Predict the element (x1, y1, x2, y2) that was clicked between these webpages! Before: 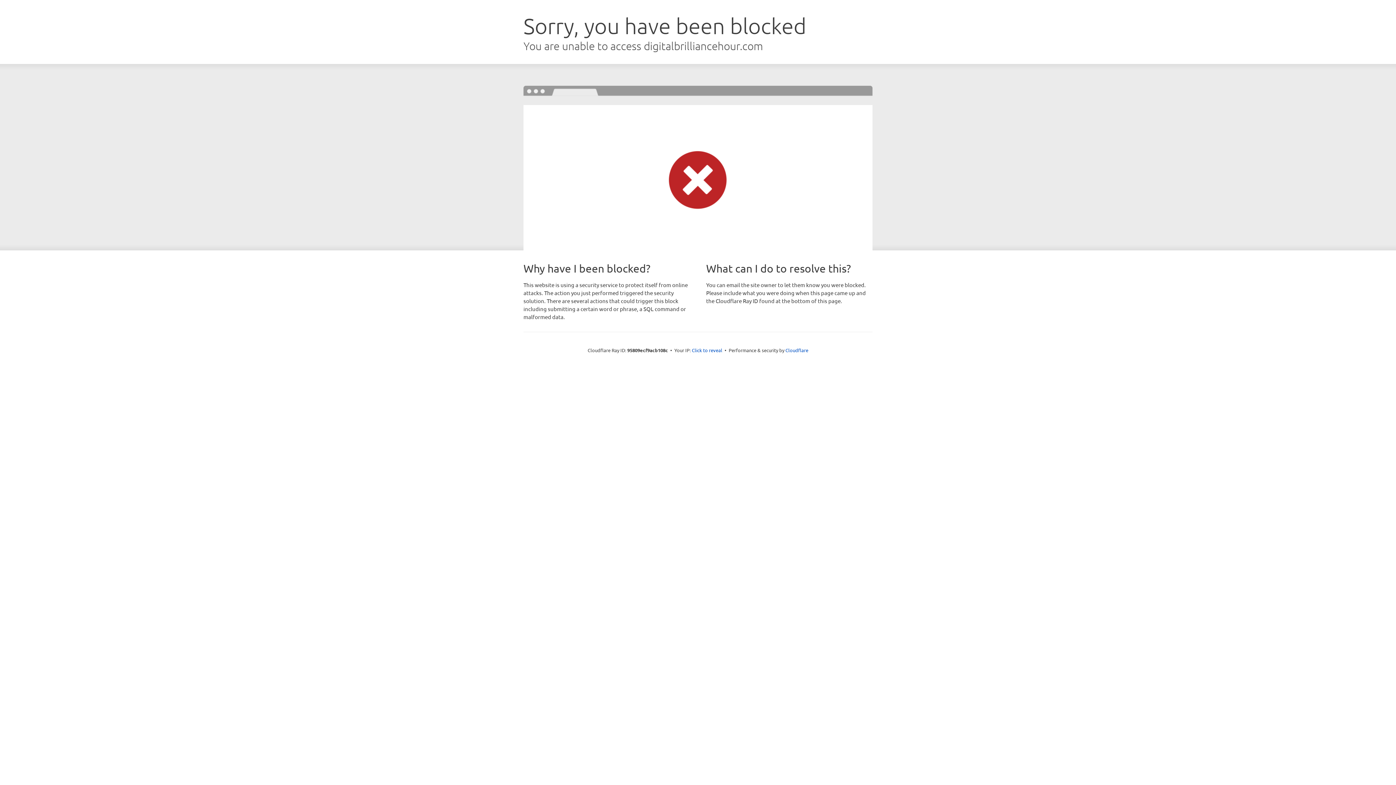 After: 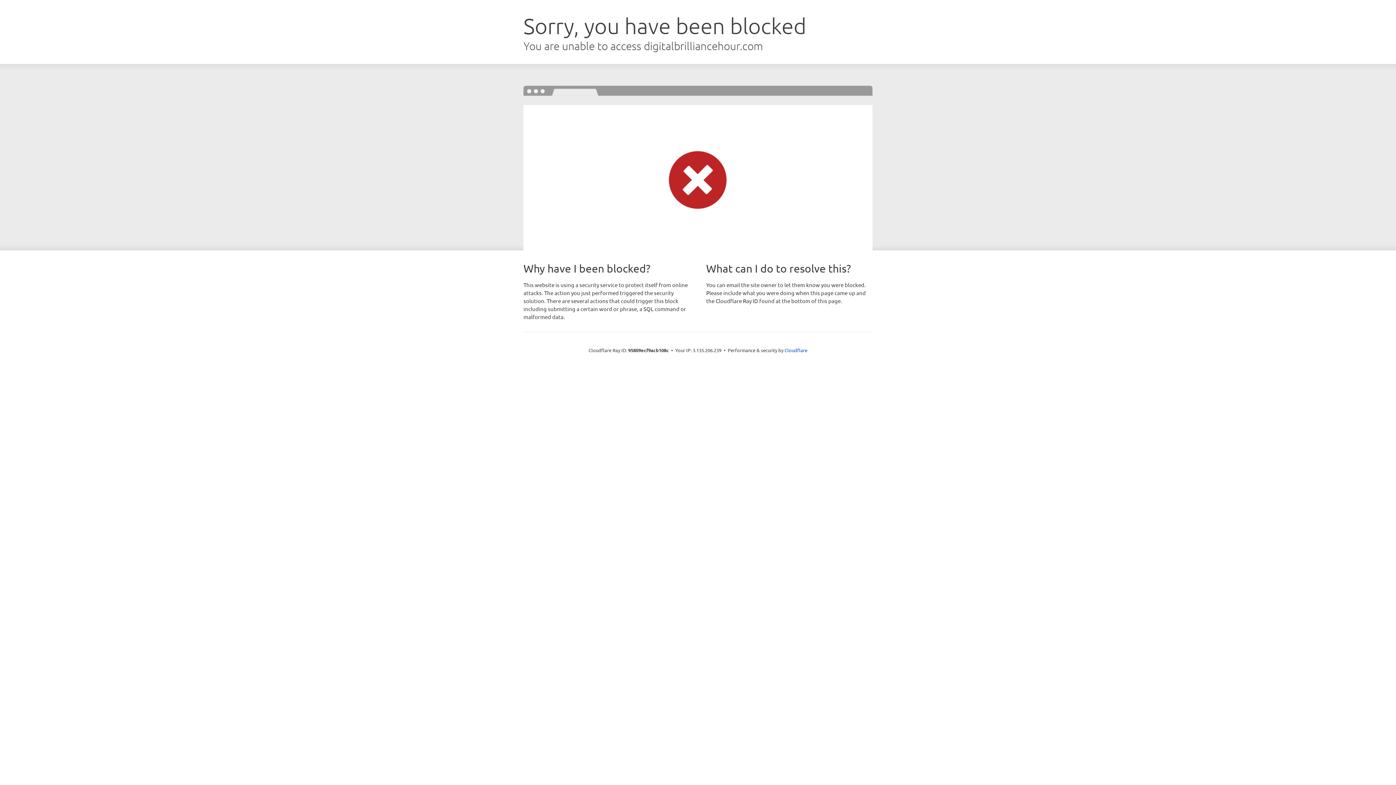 Action: label: Click to reveal bbox: (692, 346, 722, 353)